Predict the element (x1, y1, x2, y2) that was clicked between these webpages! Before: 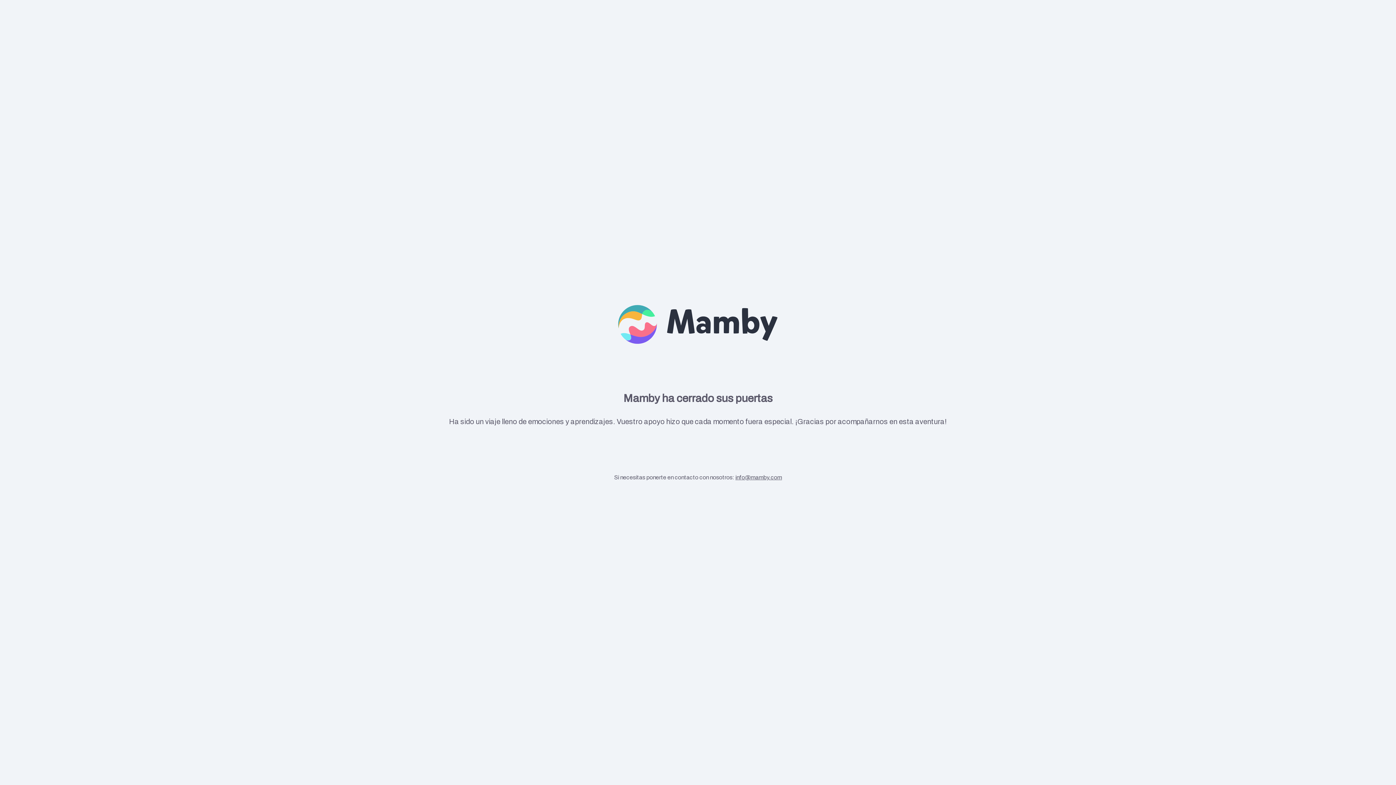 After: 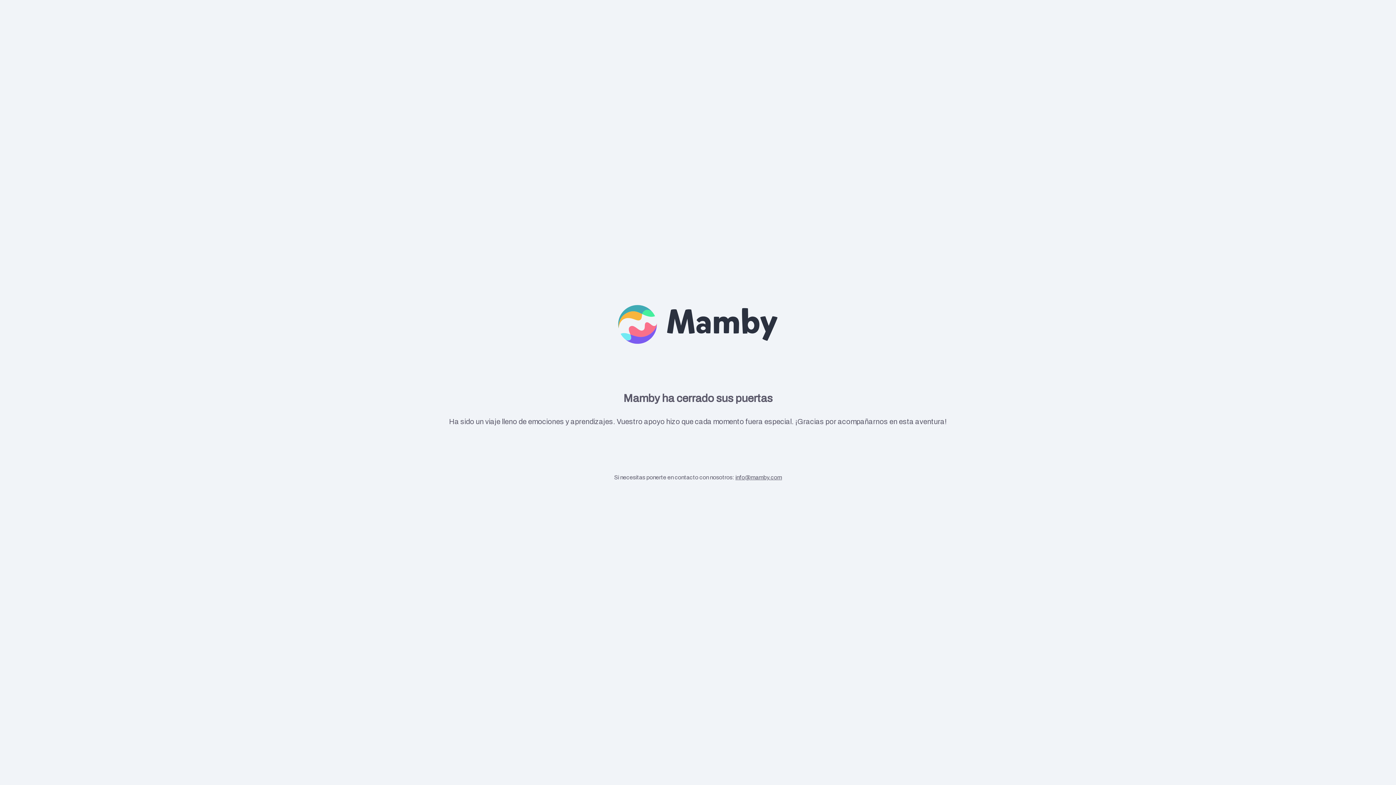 Action: bbox: (735, 474, 782, 480) label: info@mamby.com